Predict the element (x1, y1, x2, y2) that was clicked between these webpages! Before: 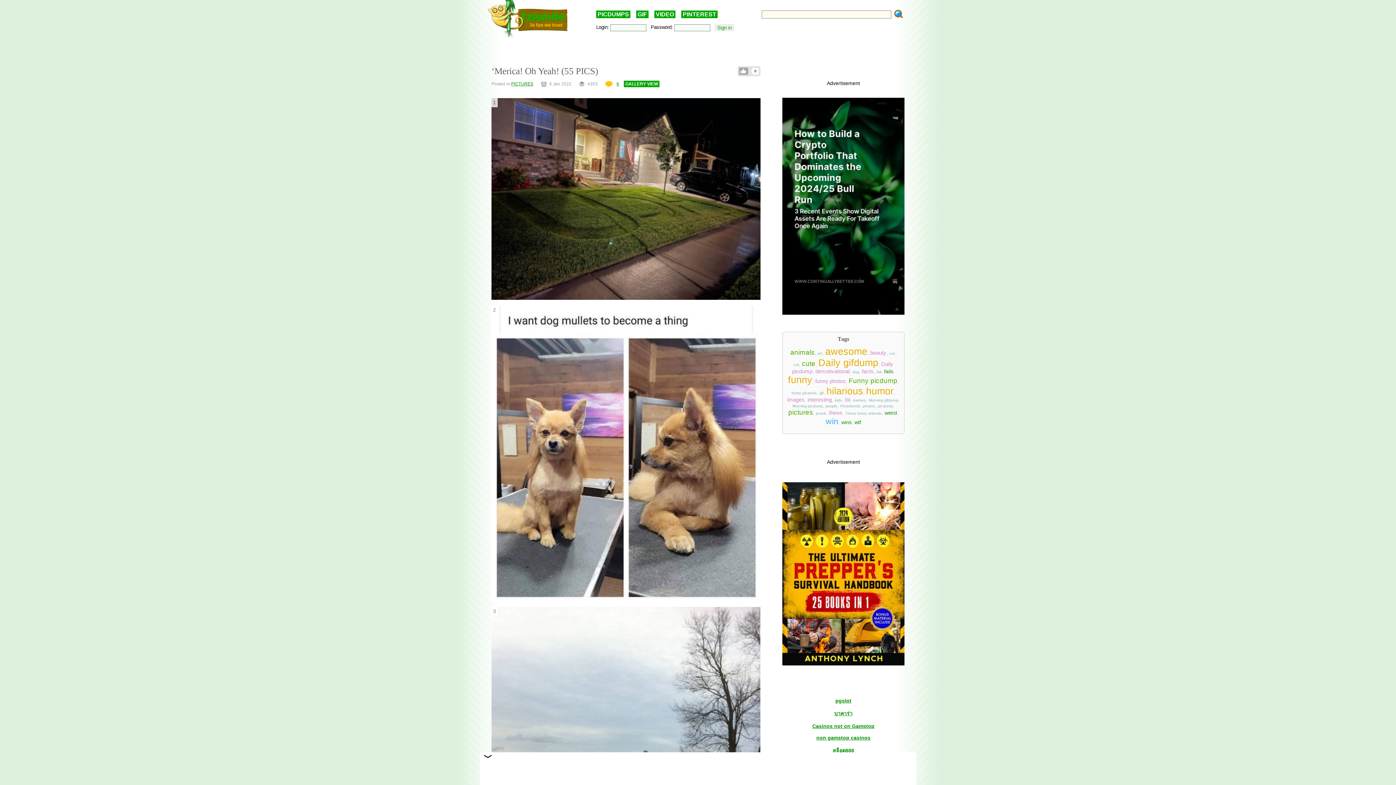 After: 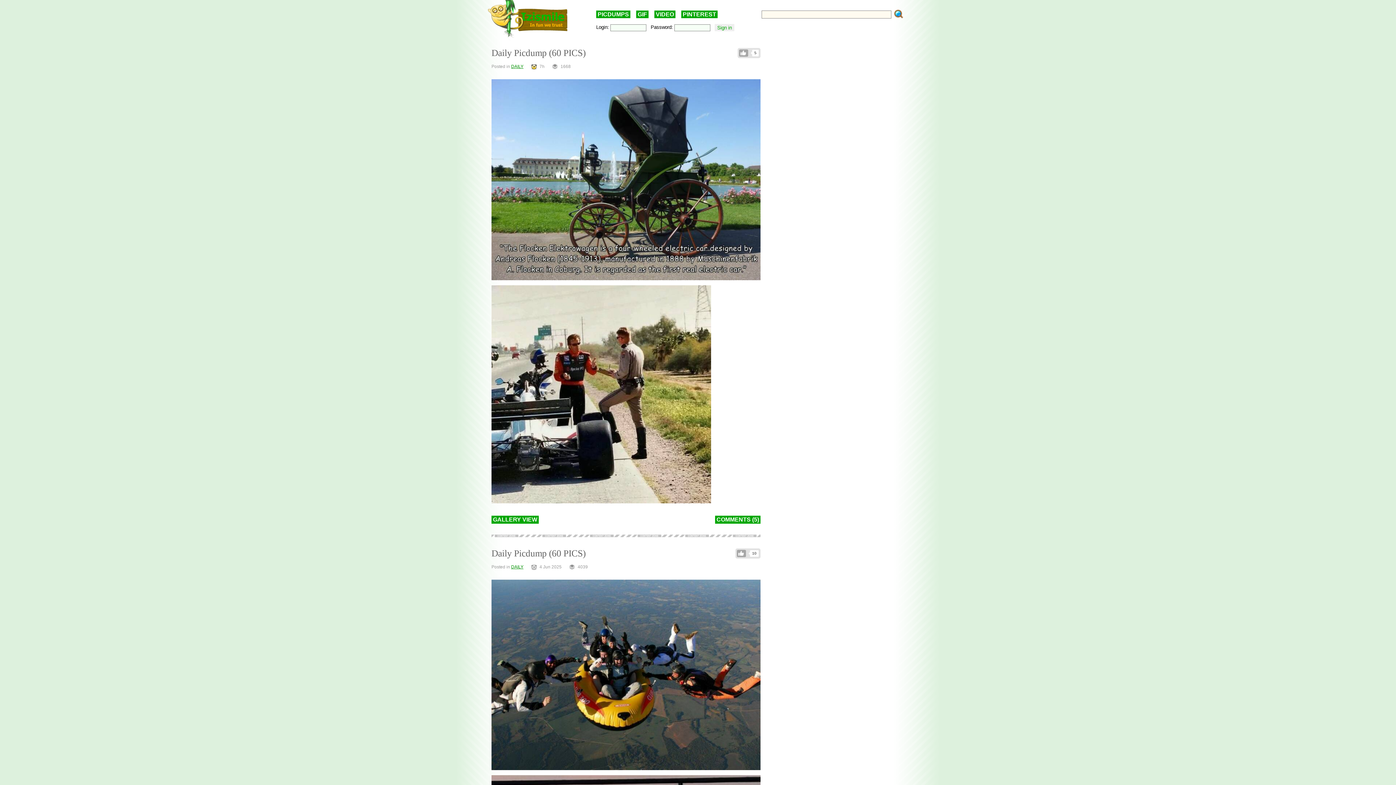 Action: bbox: (788, 408, 813, 416) label: pictures